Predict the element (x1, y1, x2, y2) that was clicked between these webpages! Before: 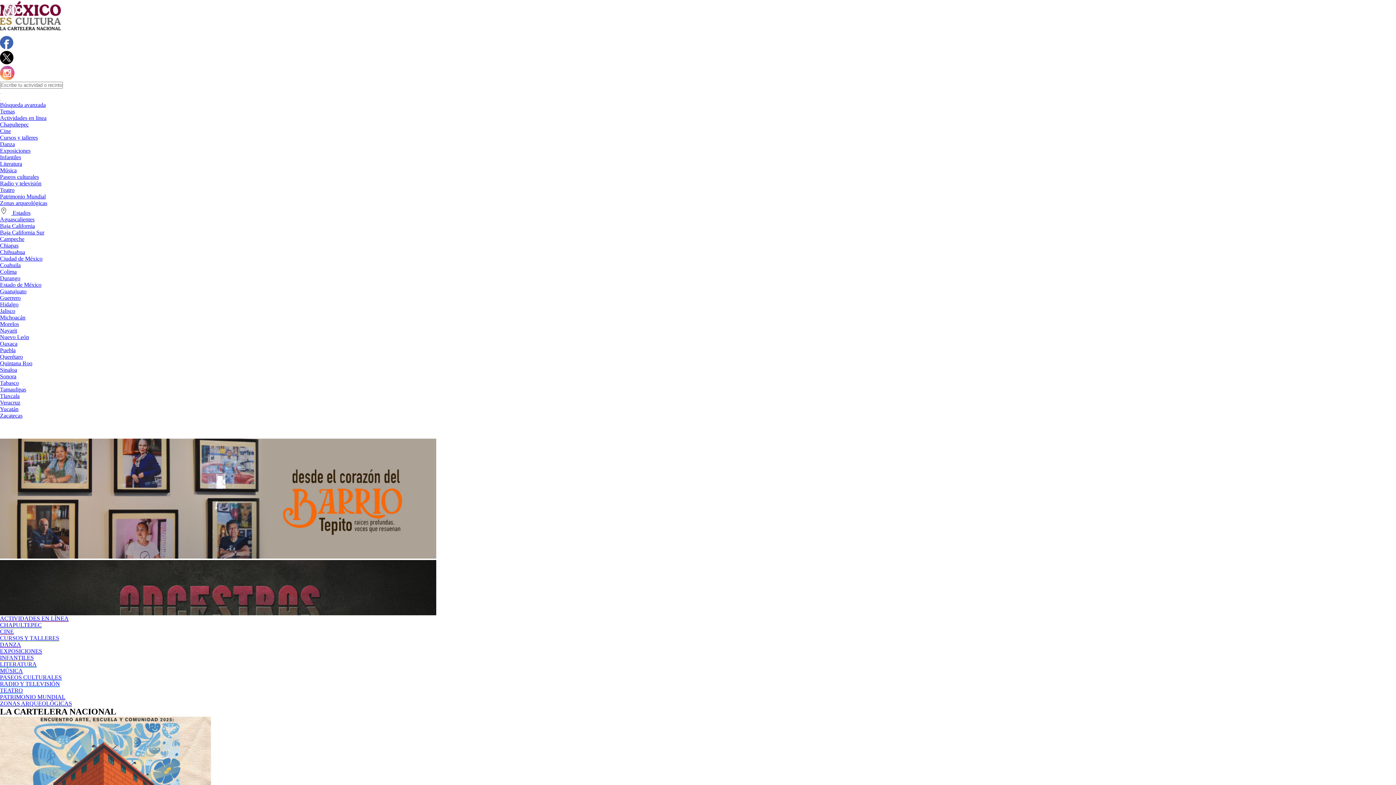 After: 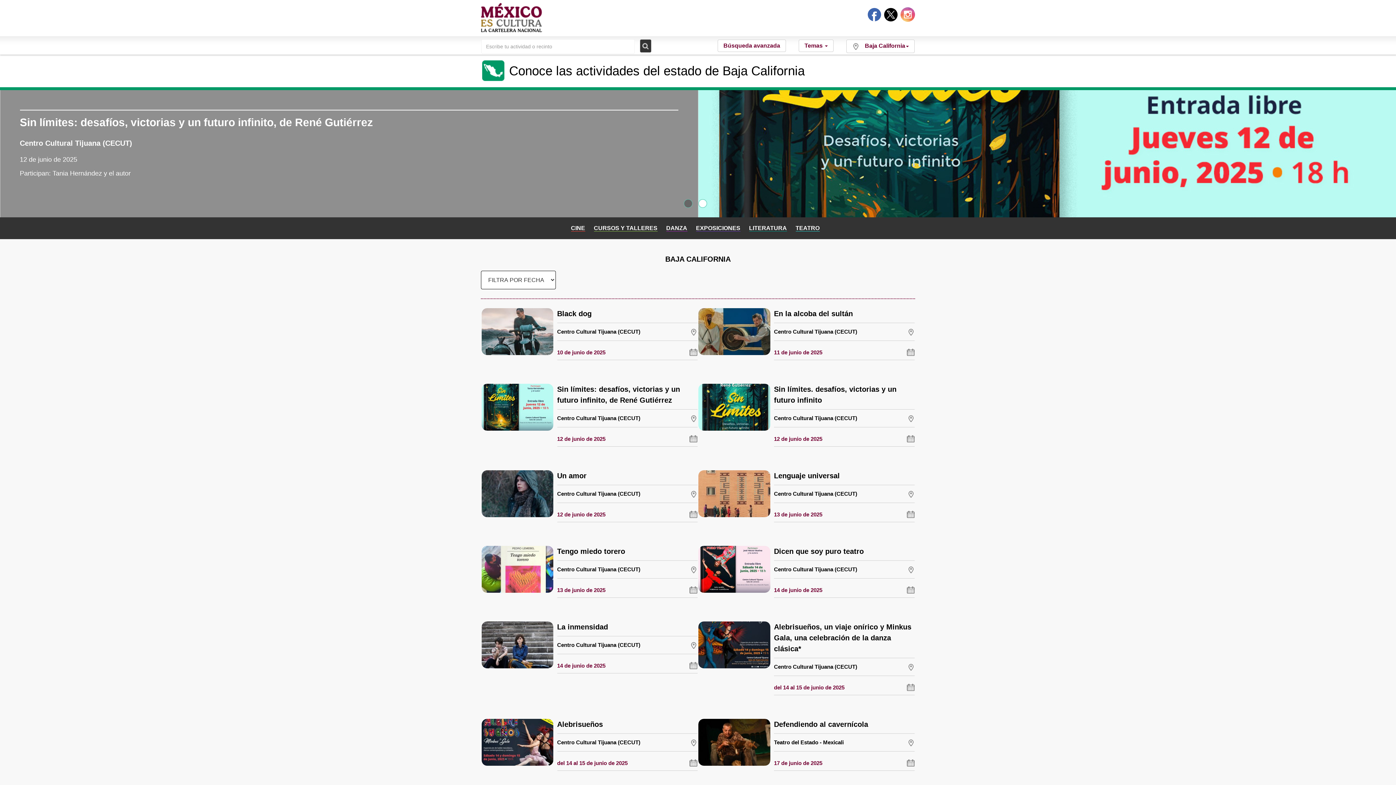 Action: bbox: (0, 222, 34, 229) label: Baja California